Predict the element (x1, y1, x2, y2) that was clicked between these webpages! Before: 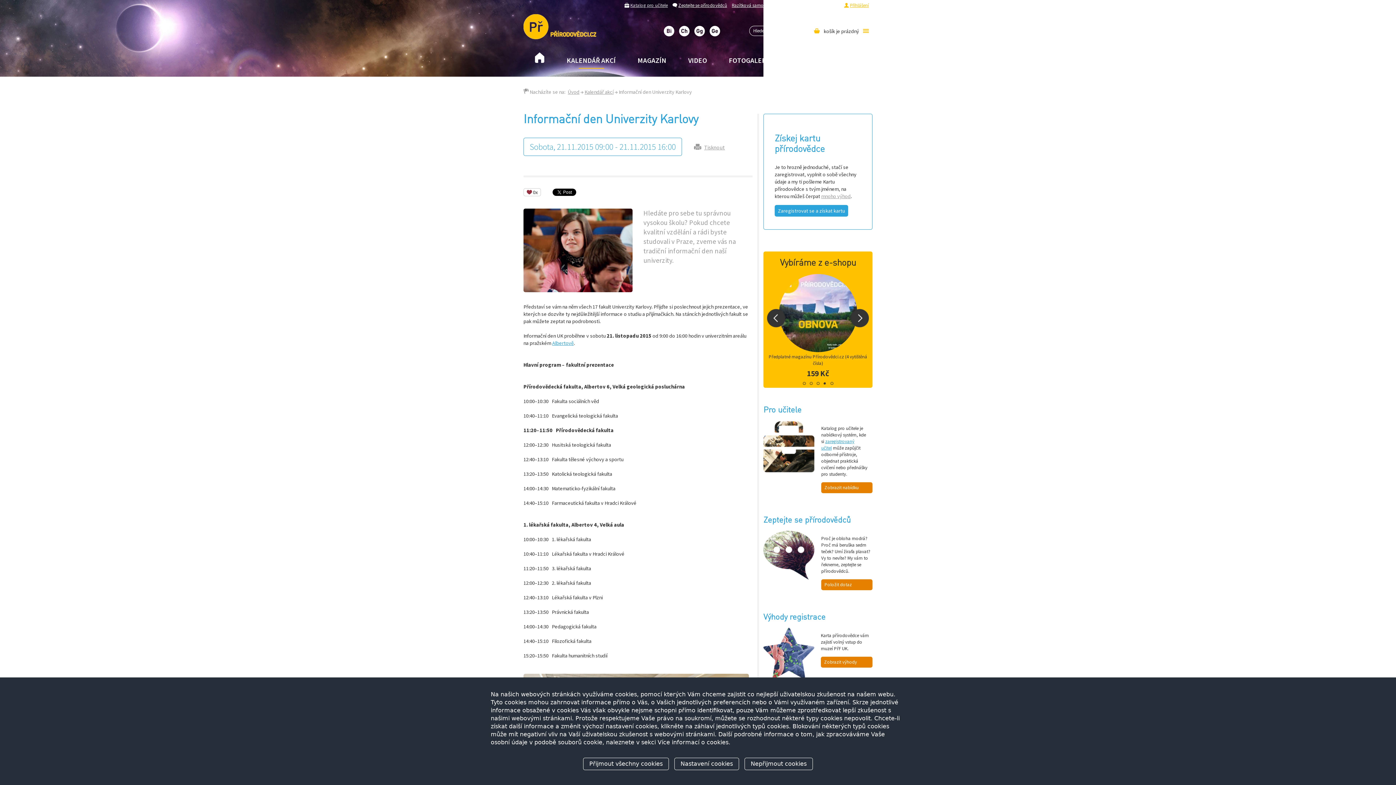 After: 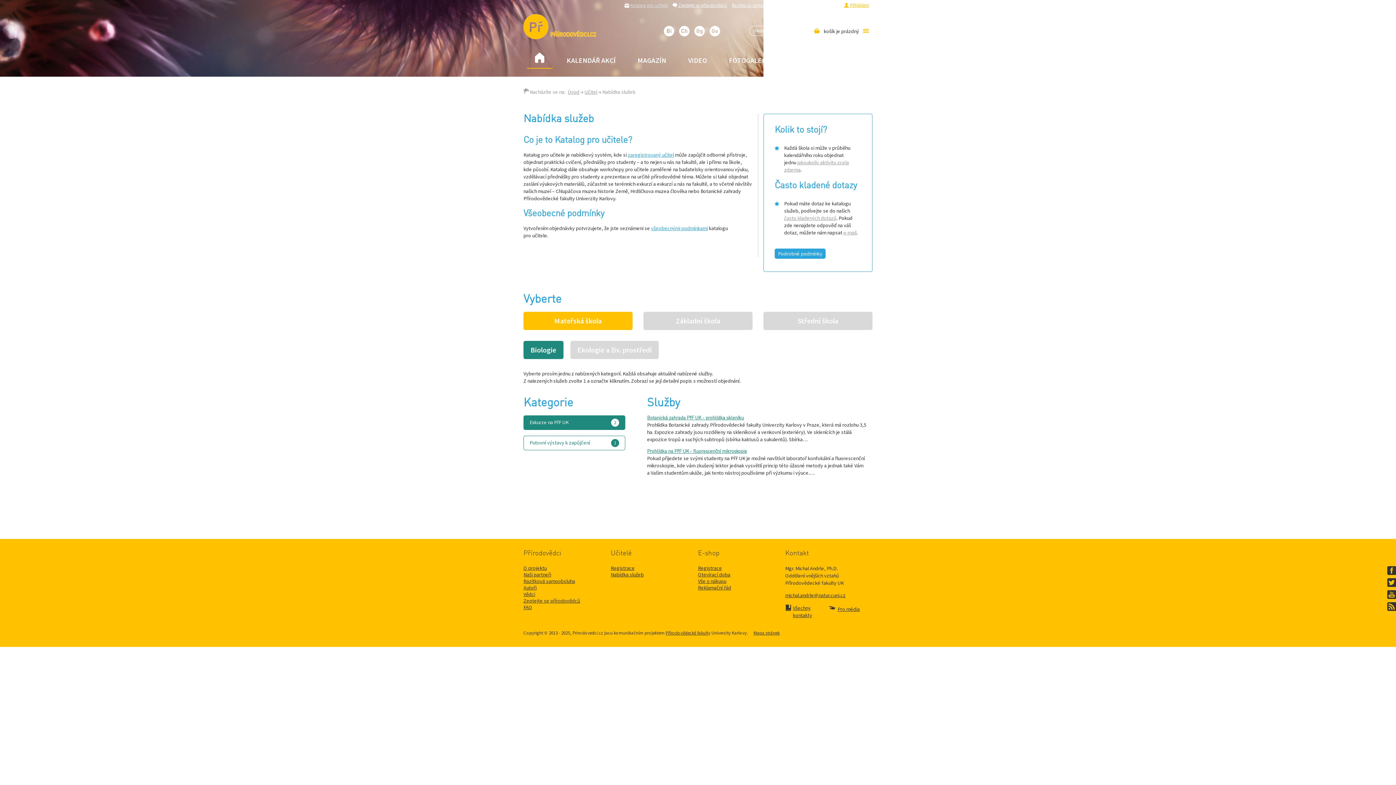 Action: bbox: (821, 482, 872, 493) label: Zobrazit nabídku